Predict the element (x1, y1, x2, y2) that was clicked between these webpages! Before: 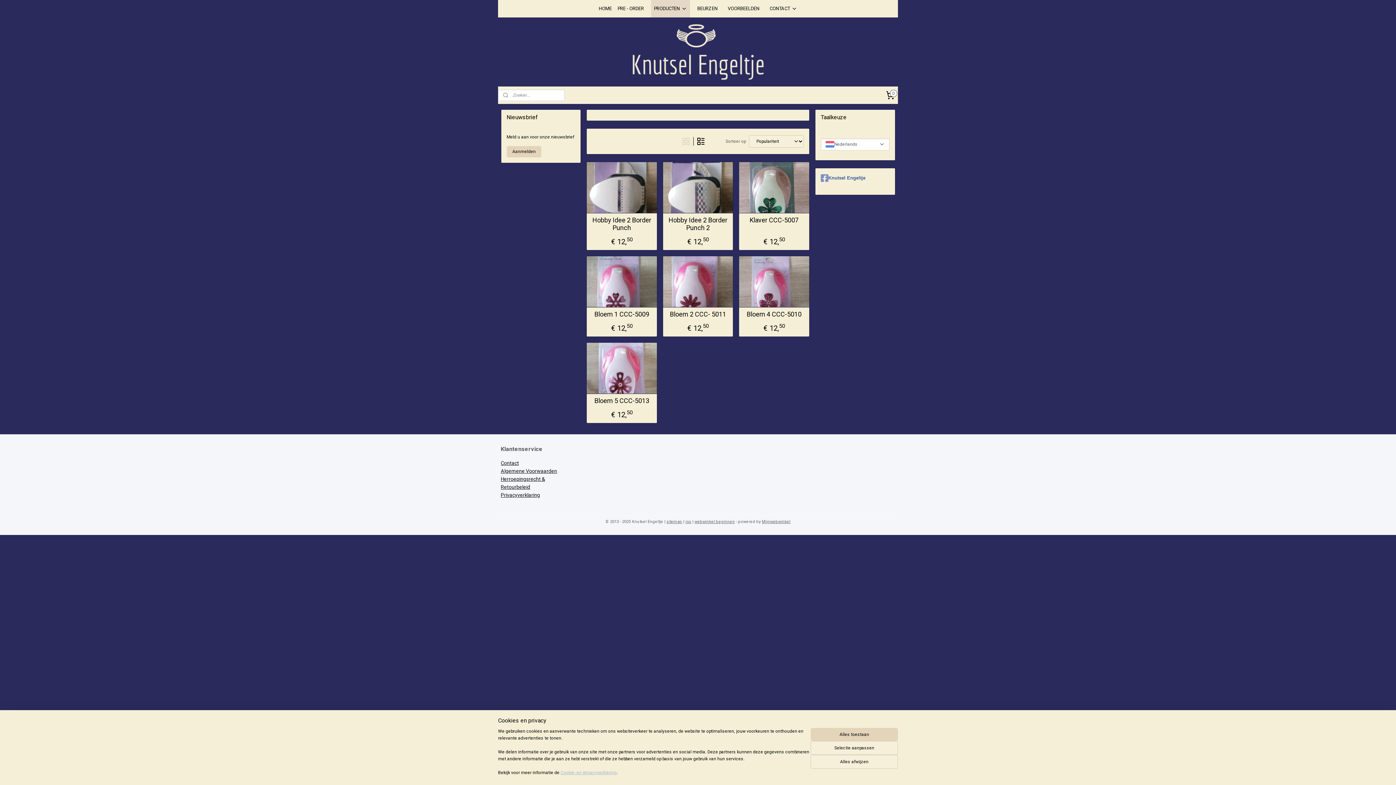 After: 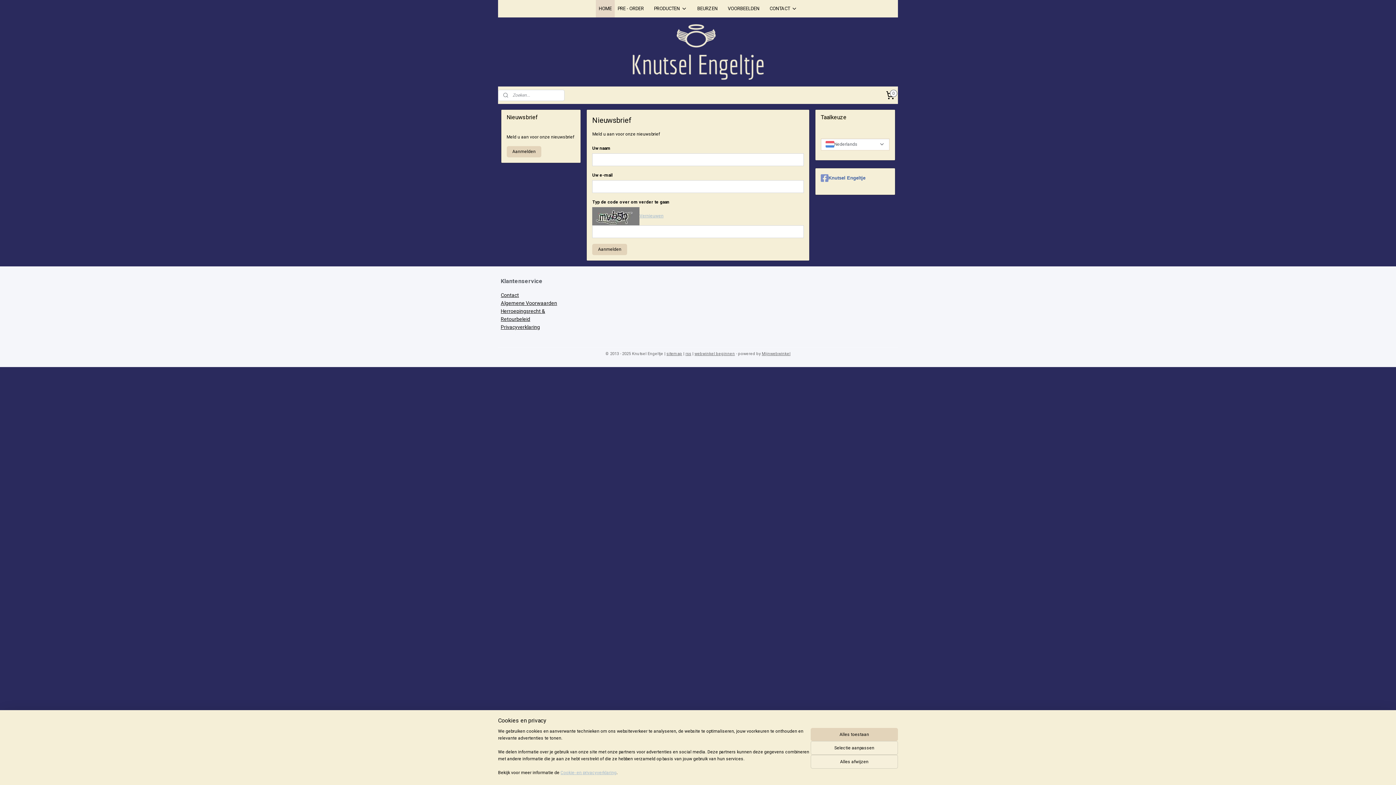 Action: label: Aanmelden bbox: (506, 146, 541, 157)